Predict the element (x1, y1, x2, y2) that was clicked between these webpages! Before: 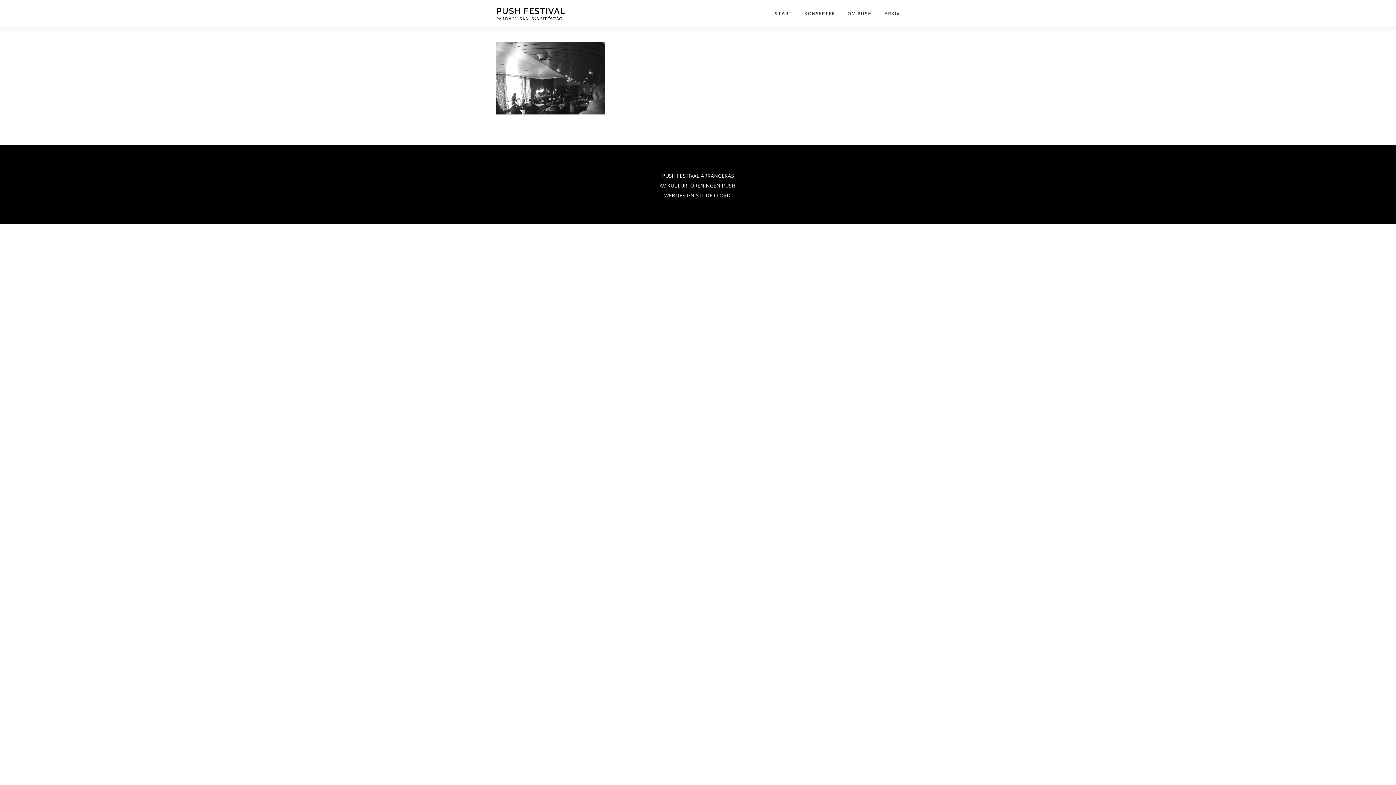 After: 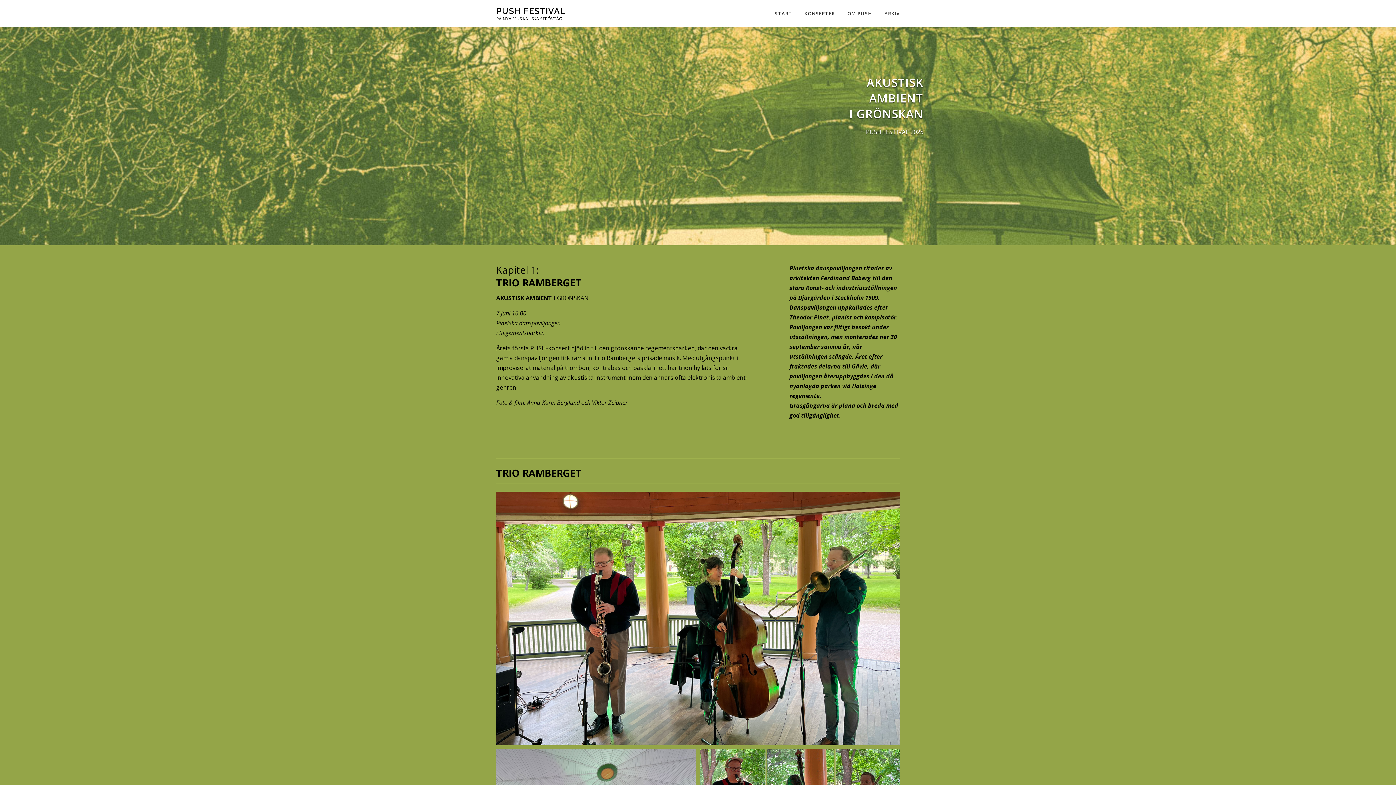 Action: label: KONSERTER bbox: (798, 0, 841, 27)